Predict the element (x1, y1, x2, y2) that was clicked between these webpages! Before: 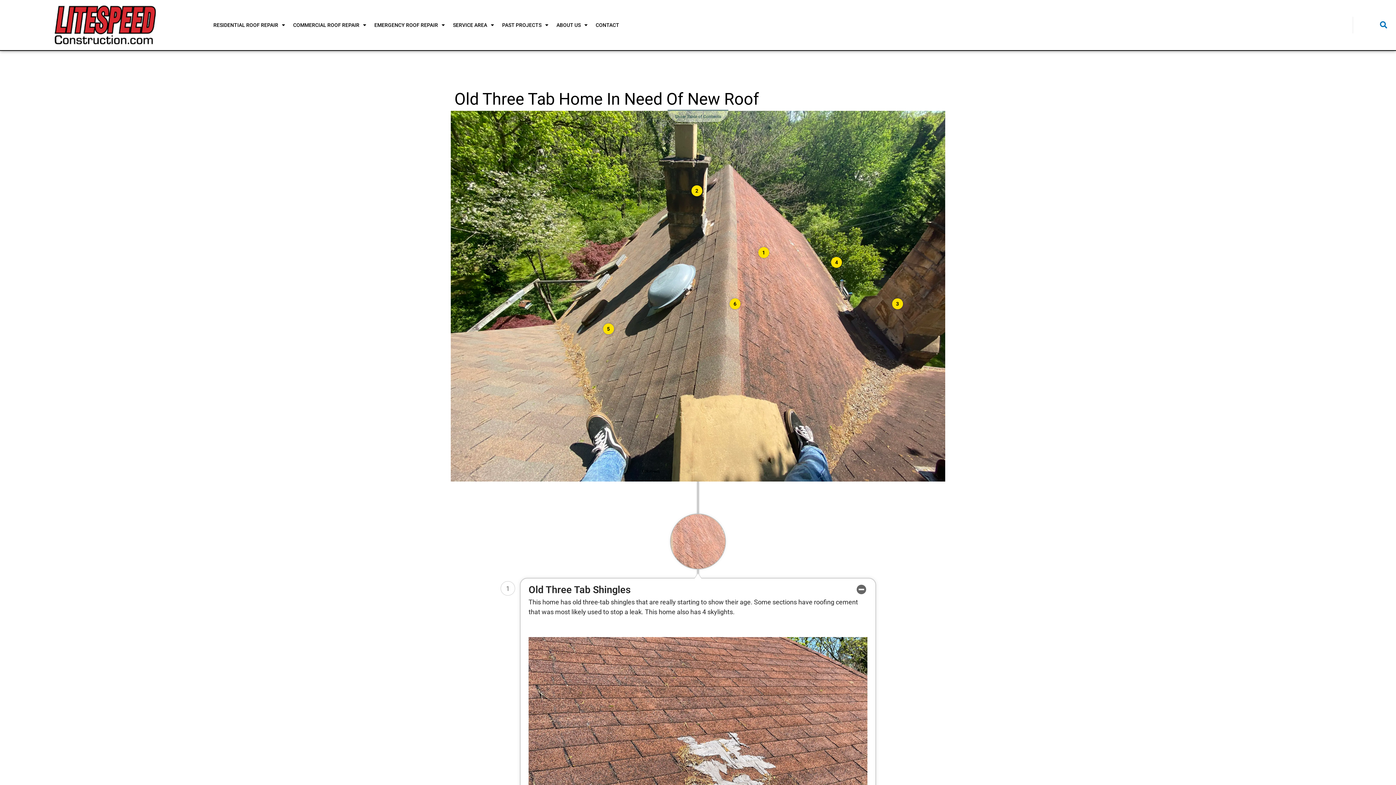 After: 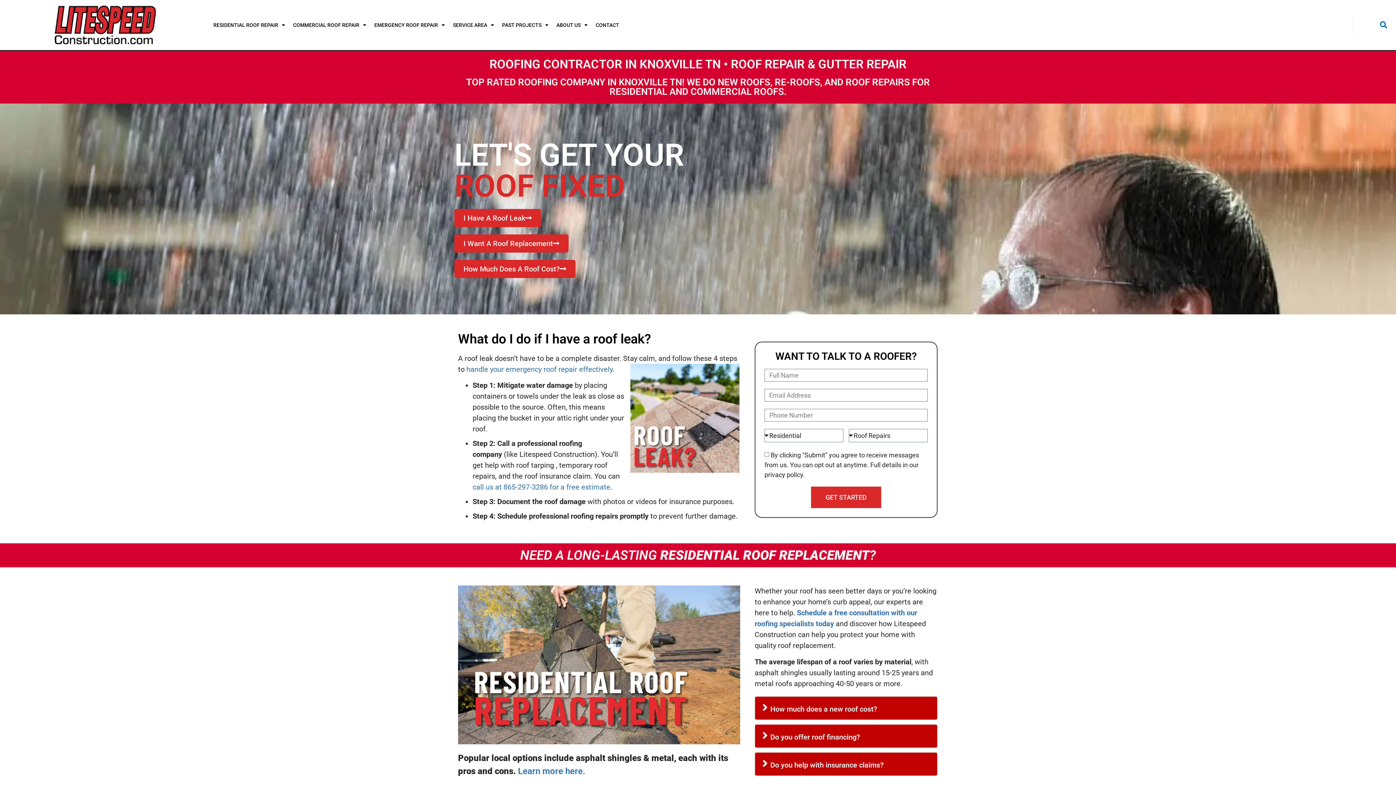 Action: bbox: (50, 1, 159, 48)